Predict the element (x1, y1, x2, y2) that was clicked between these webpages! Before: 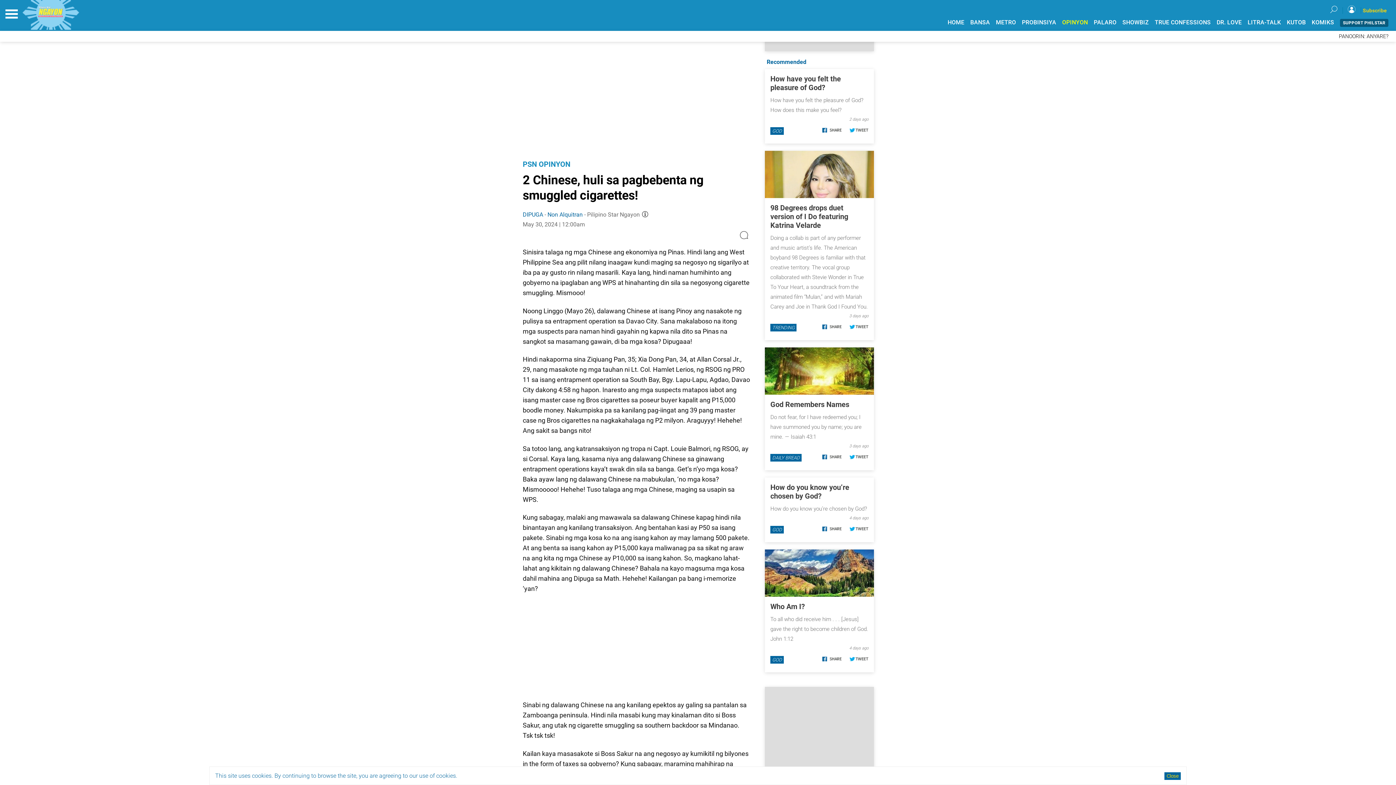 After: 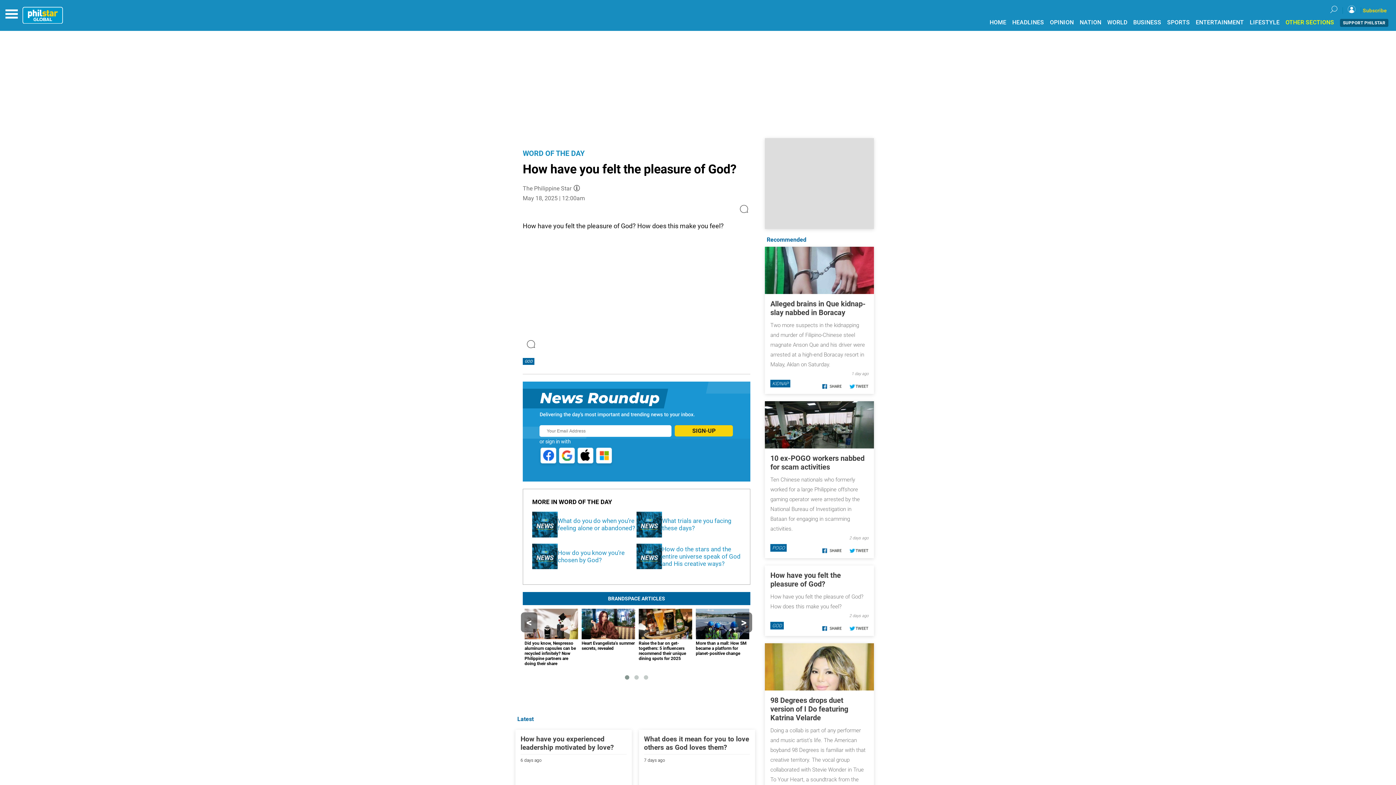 Action: bbox: (770, 81, 841, 99) label: How have you felt the pleasure of God?